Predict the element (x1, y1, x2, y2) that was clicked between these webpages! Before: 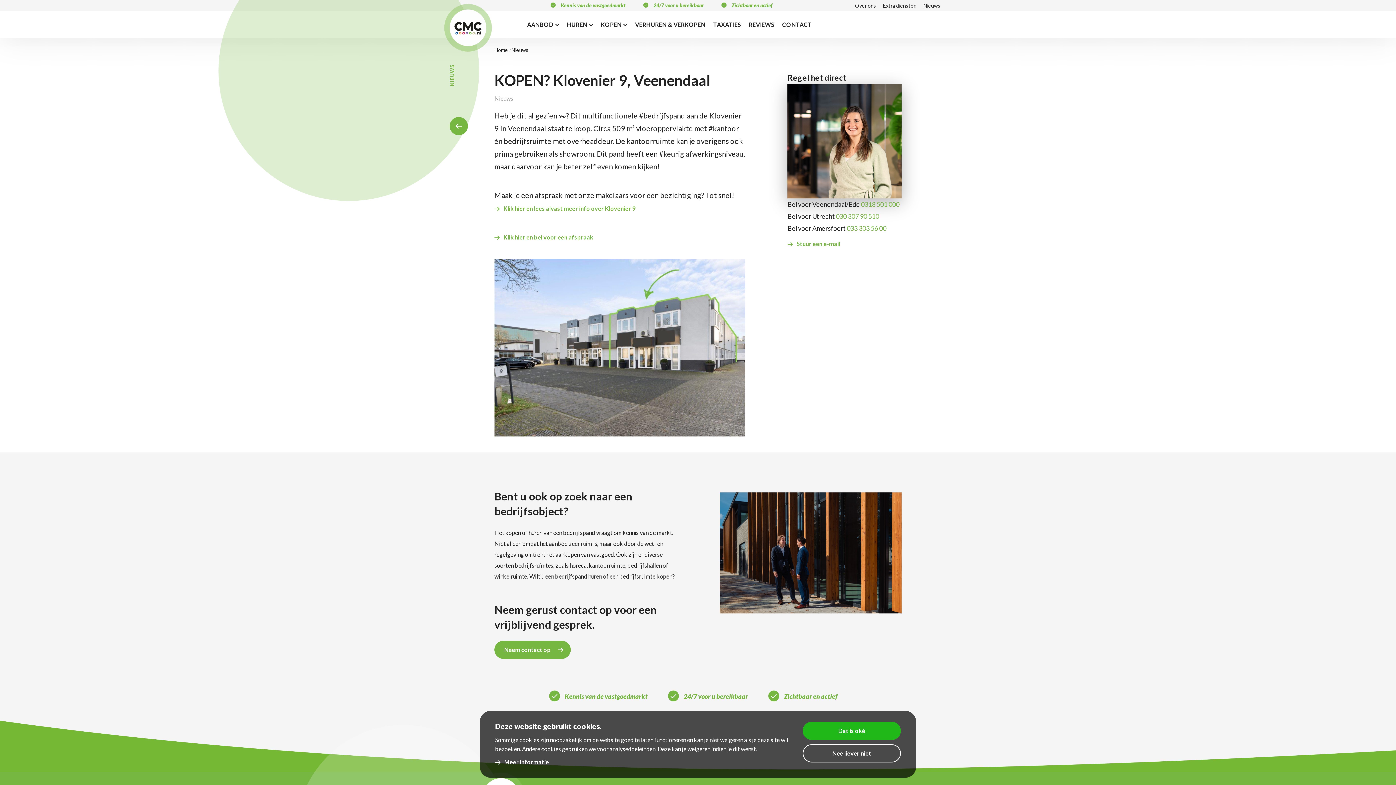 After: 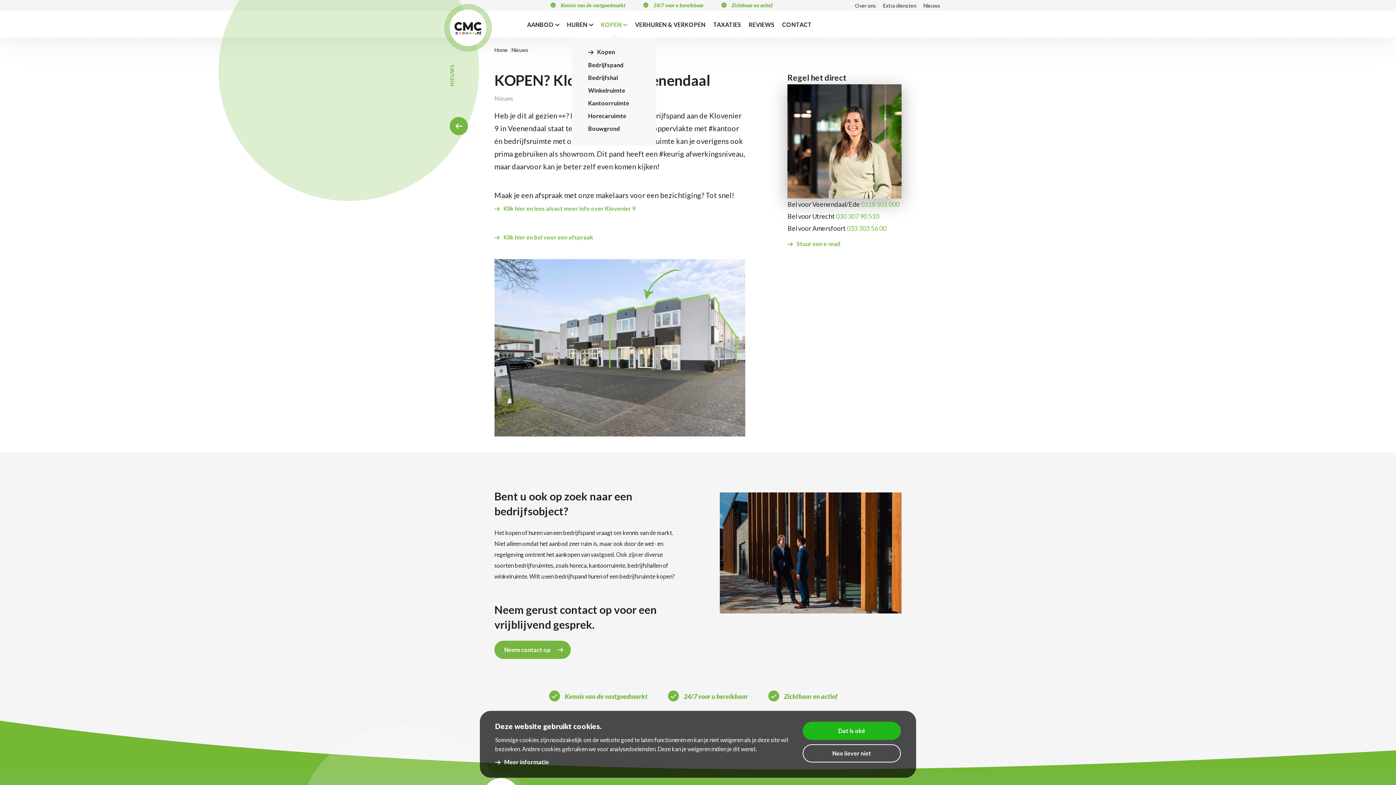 Action: bbox: (597, 17, 630, 31) label: KOPEN